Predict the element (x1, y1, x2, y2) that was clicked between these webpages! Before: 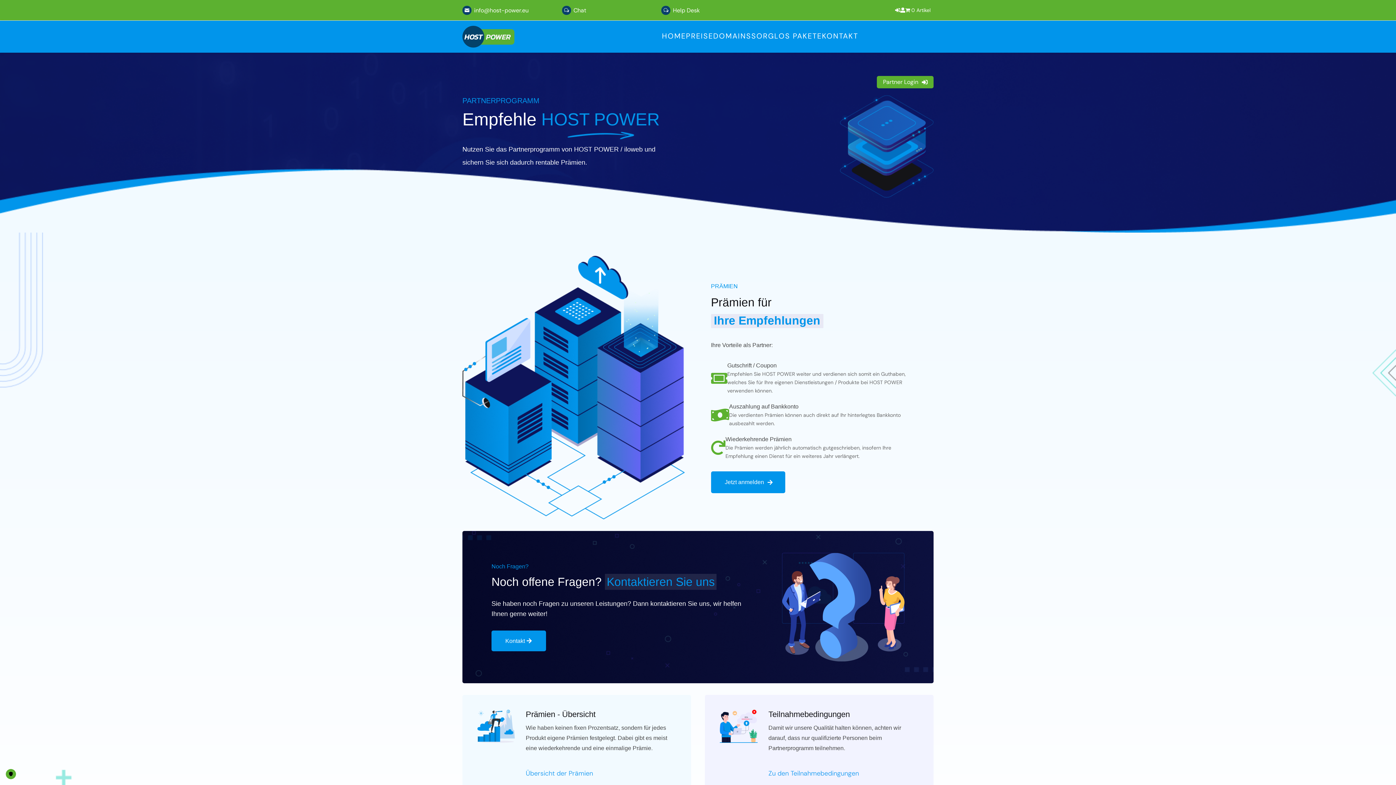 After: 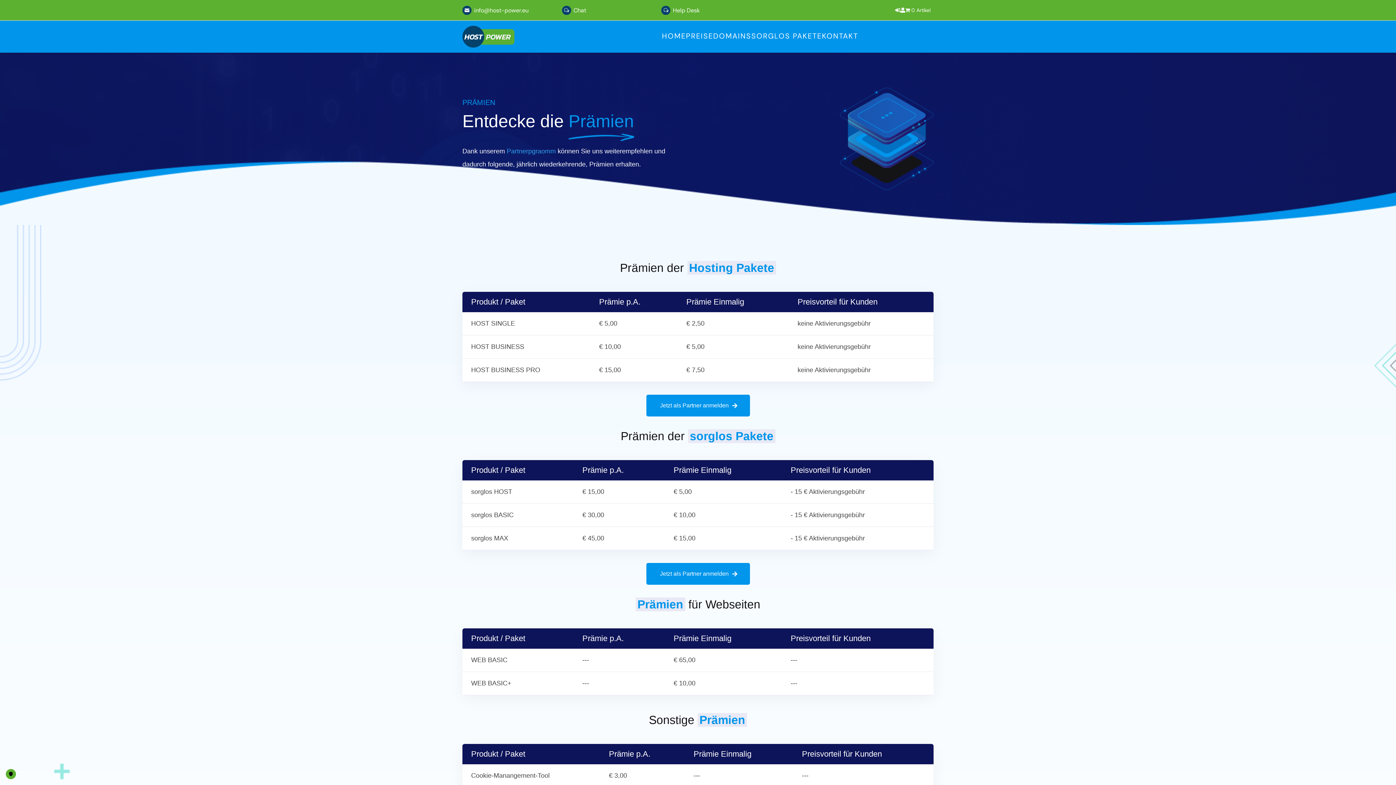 Action: bbox: (525, 769, 593, 778) label: Übersicht der Prämien